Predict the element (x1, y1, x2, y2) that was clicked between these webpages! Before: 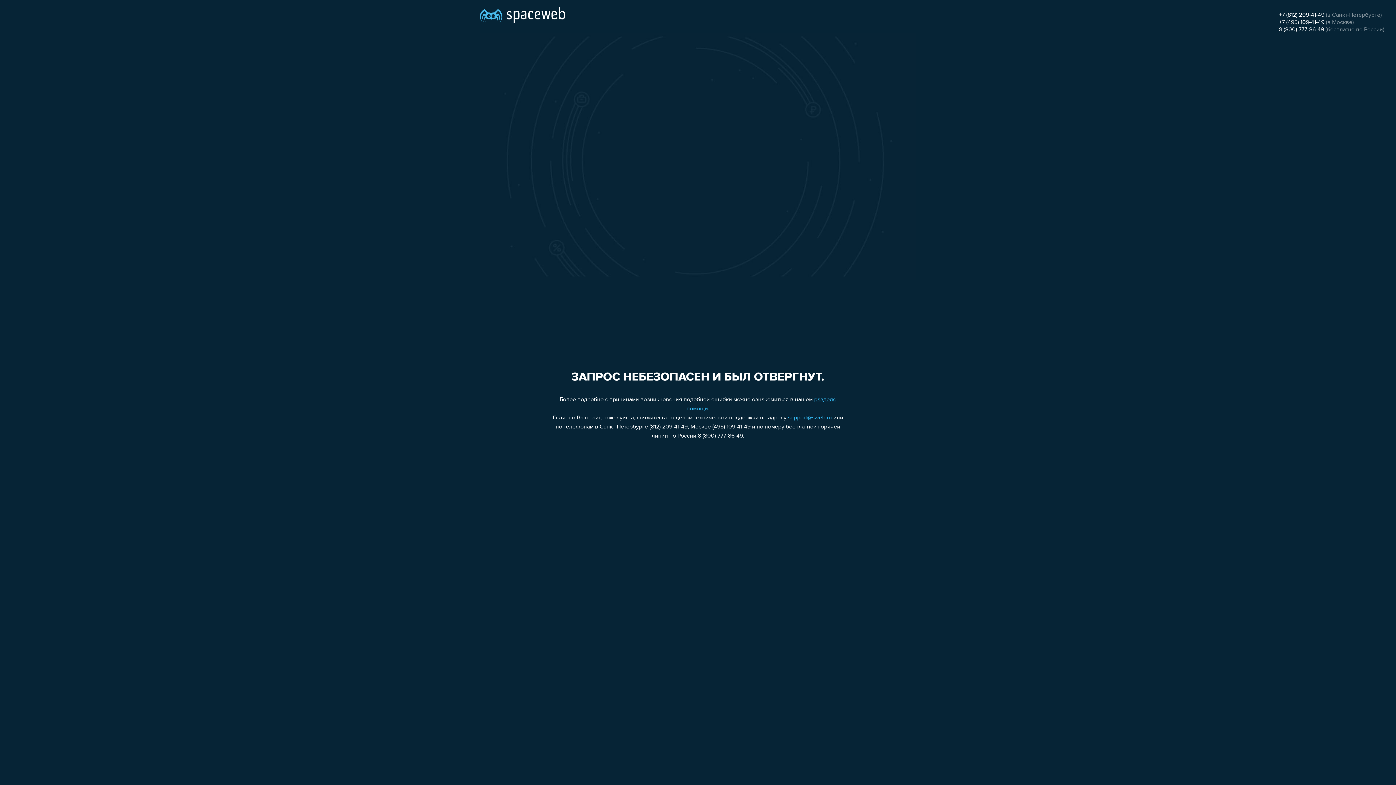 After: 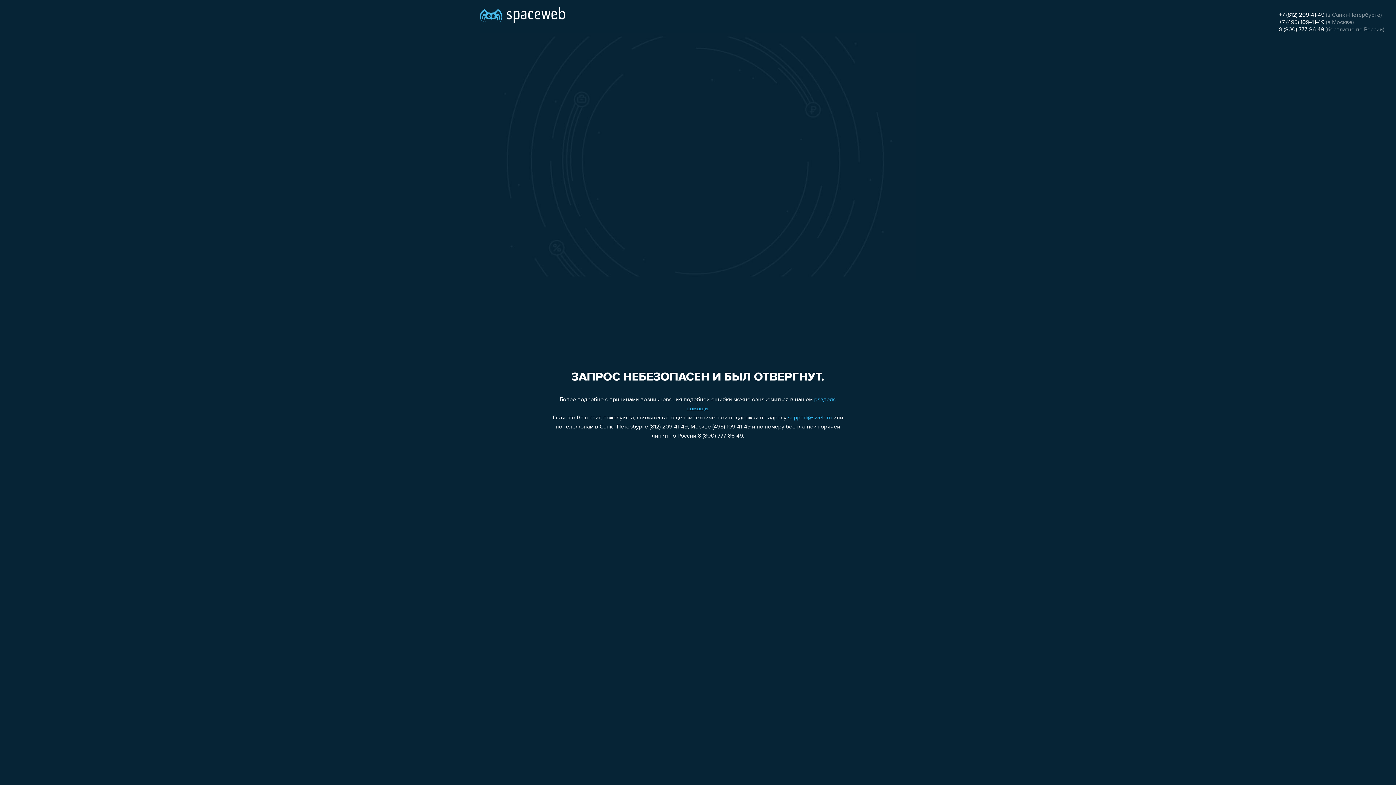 Action: label: support@sweb.ru bbox: (788, 415, 832, 421)